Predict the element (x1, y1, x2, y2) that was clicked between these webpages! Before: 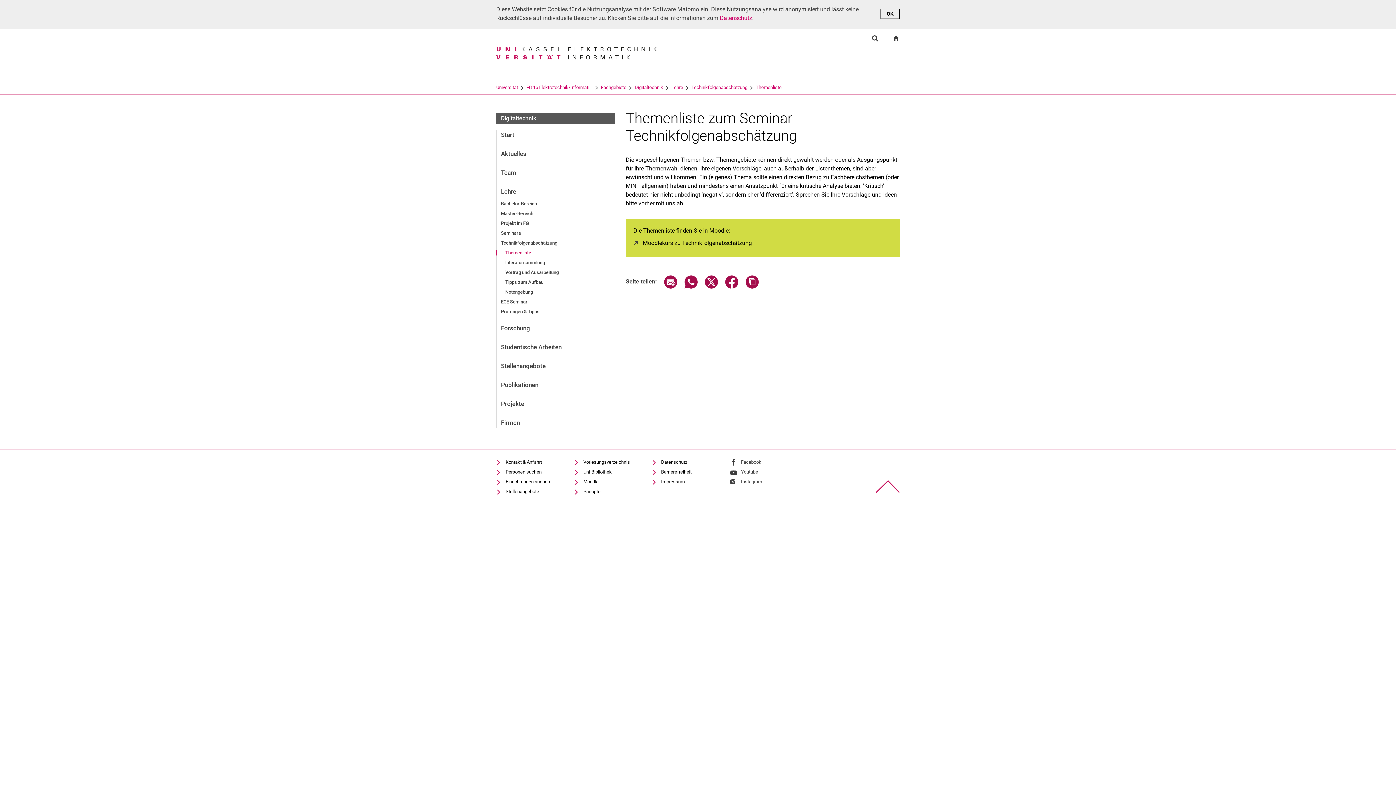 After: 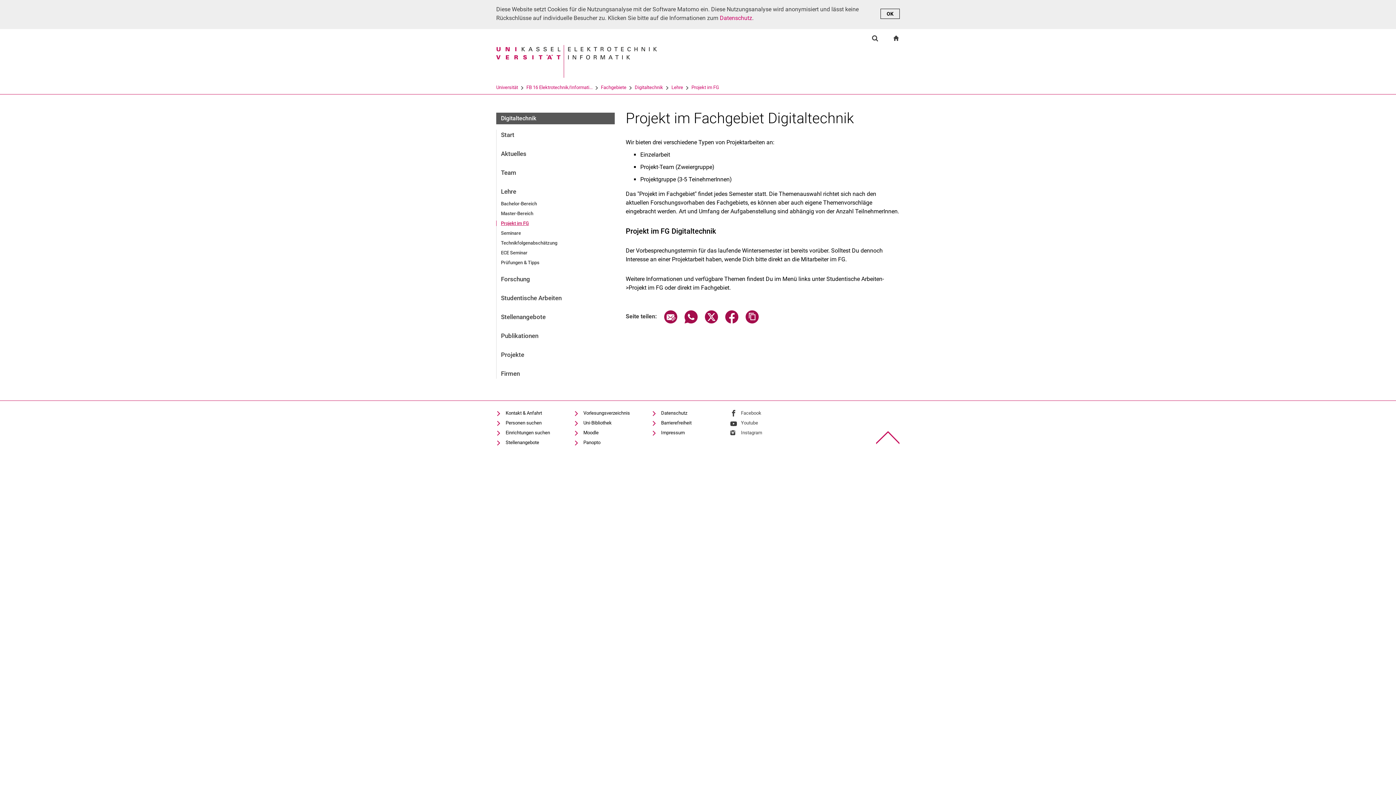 Action: label: Projekt im FG bbox: (496, 220, 615, 226)